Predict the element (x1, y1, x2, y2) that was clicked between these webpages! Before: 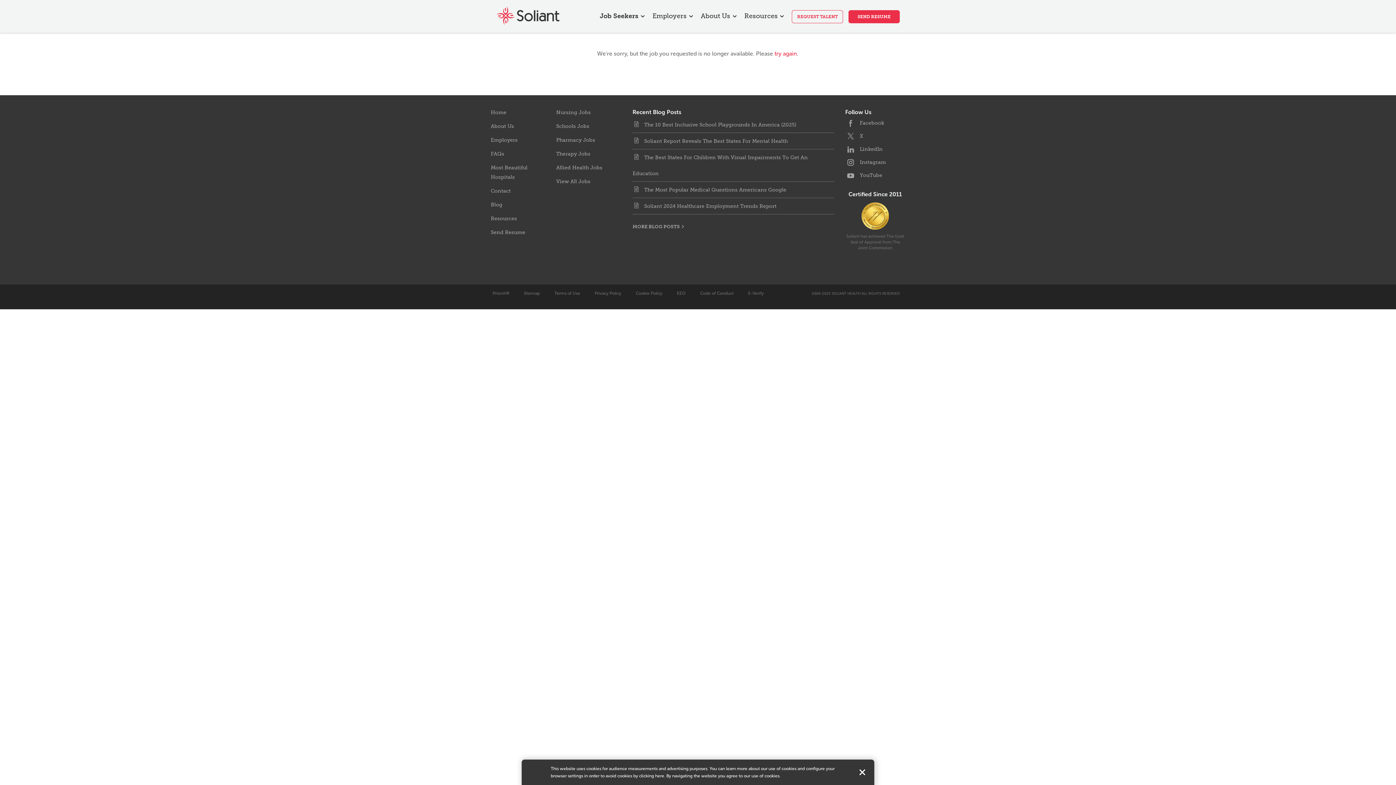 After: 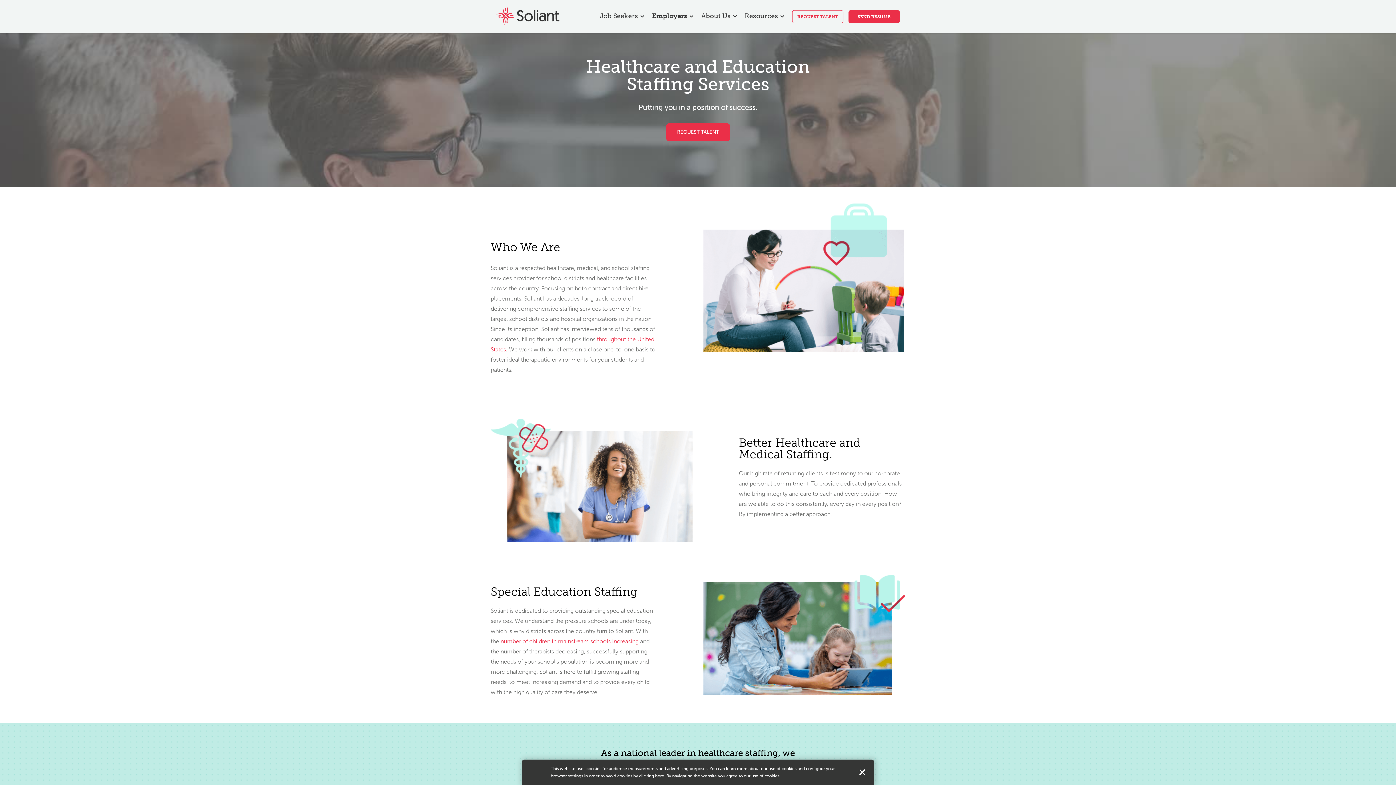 Action: label: Employers bbox: (490, 137, 517, 143)